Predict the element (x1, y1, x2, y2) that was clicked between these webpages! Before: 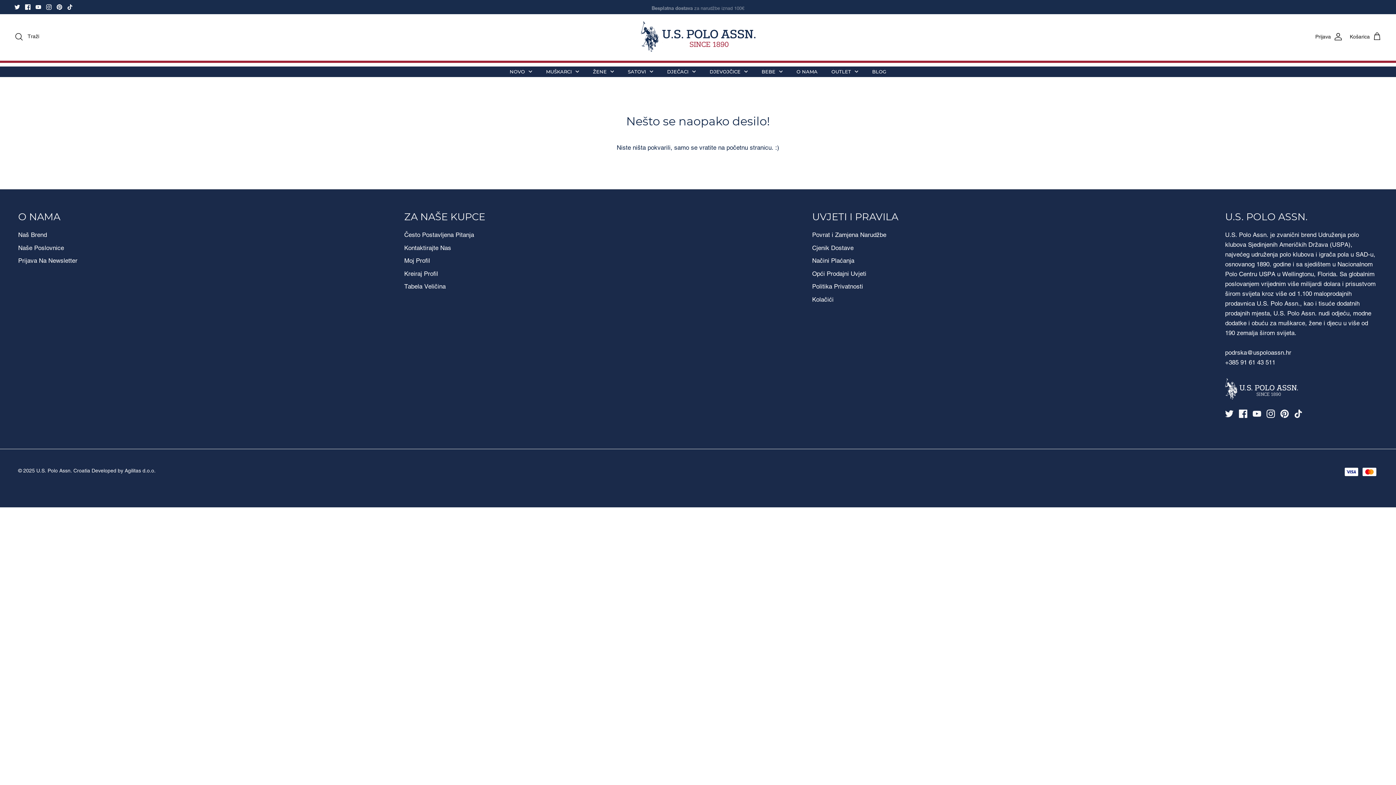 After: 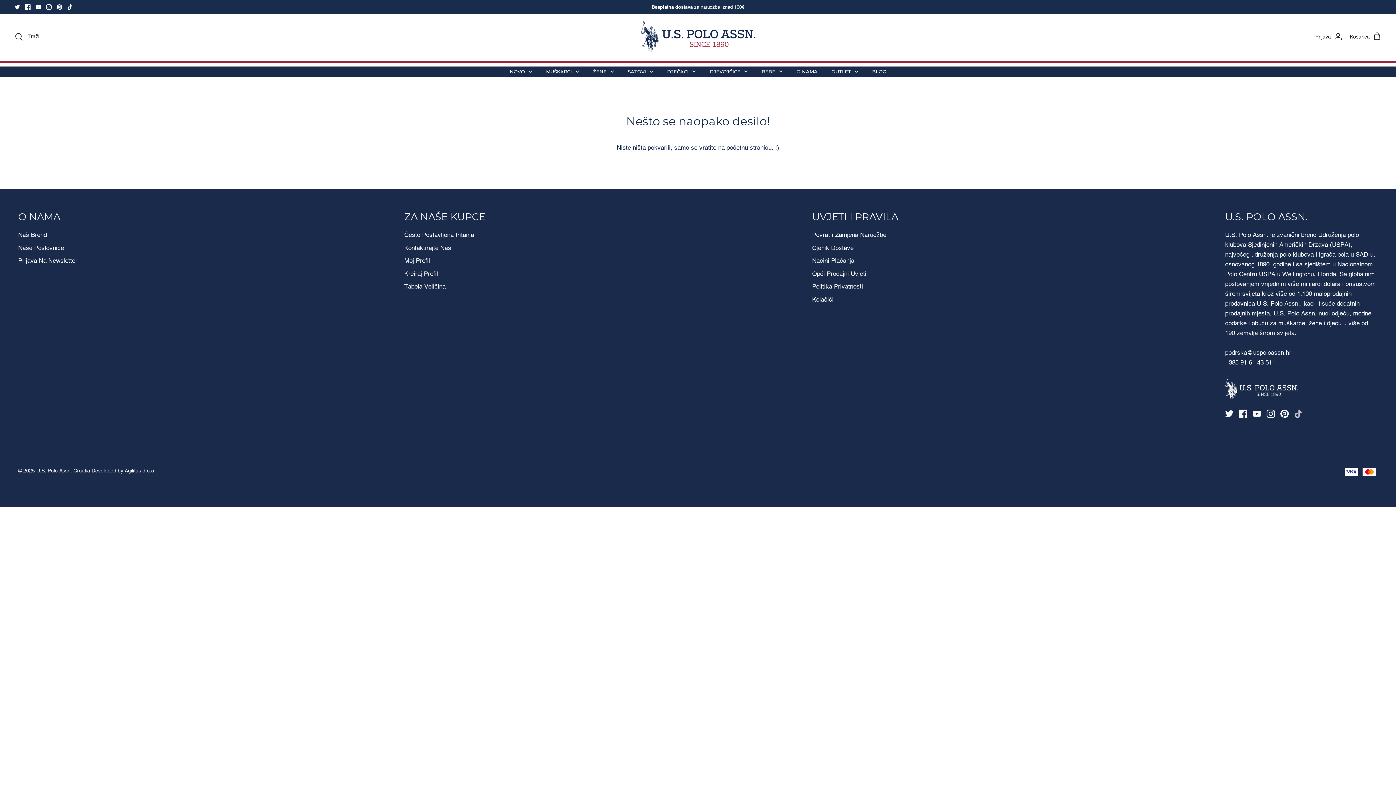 Action: label: Tiktok bbox: (1294, 409, 1302, 418)